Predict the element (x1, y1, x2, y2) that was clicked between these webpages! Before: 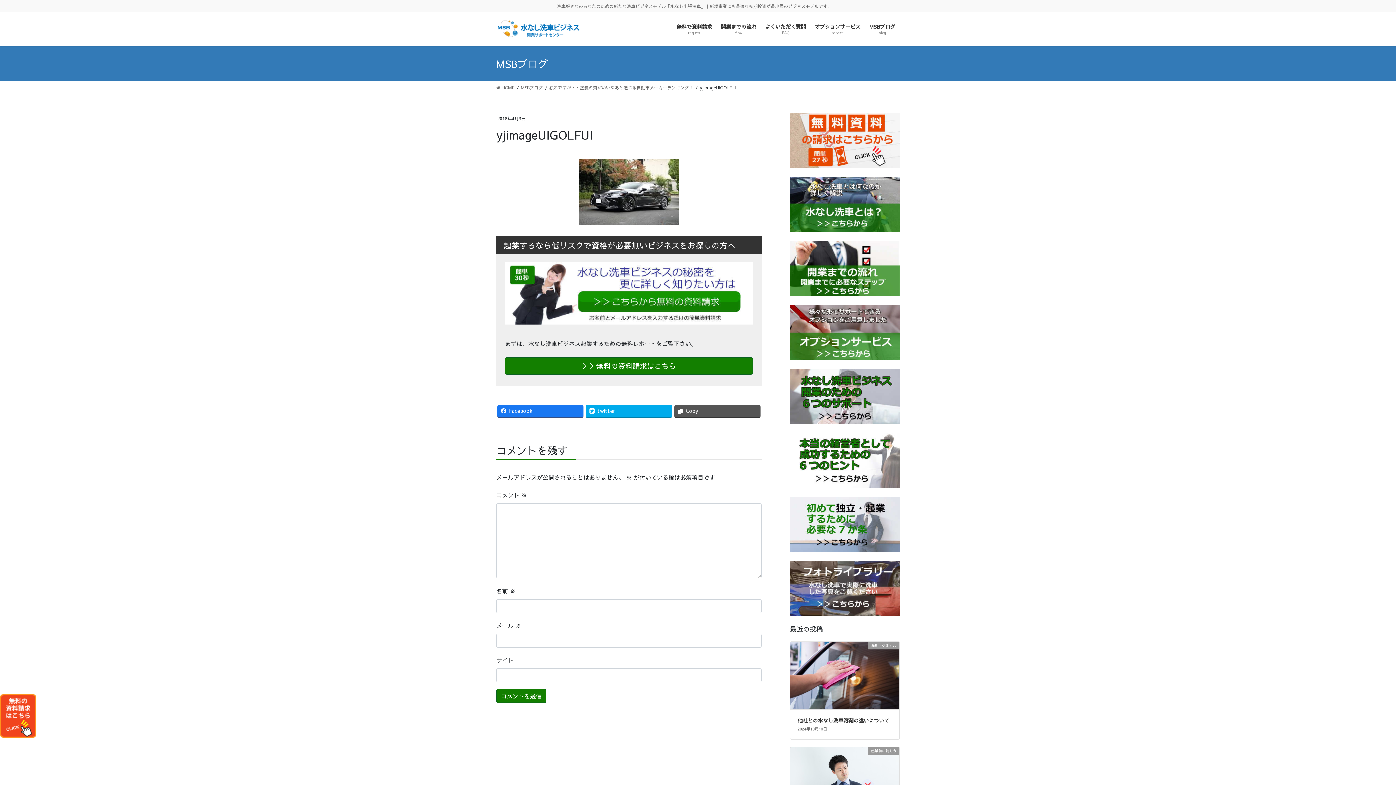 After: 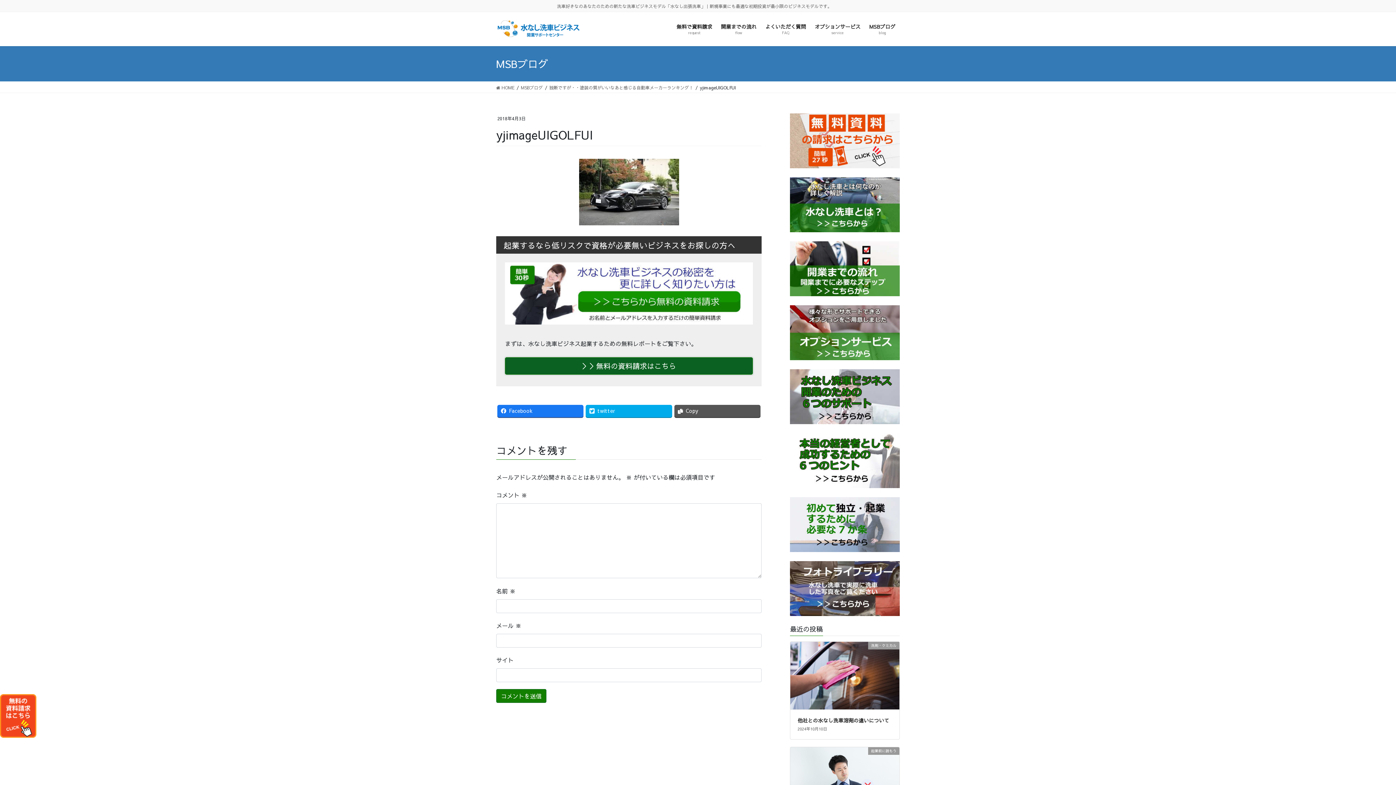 Action: bbox: (505, 357, 753, 374) label: ＞＞無料の資料請求はこちら